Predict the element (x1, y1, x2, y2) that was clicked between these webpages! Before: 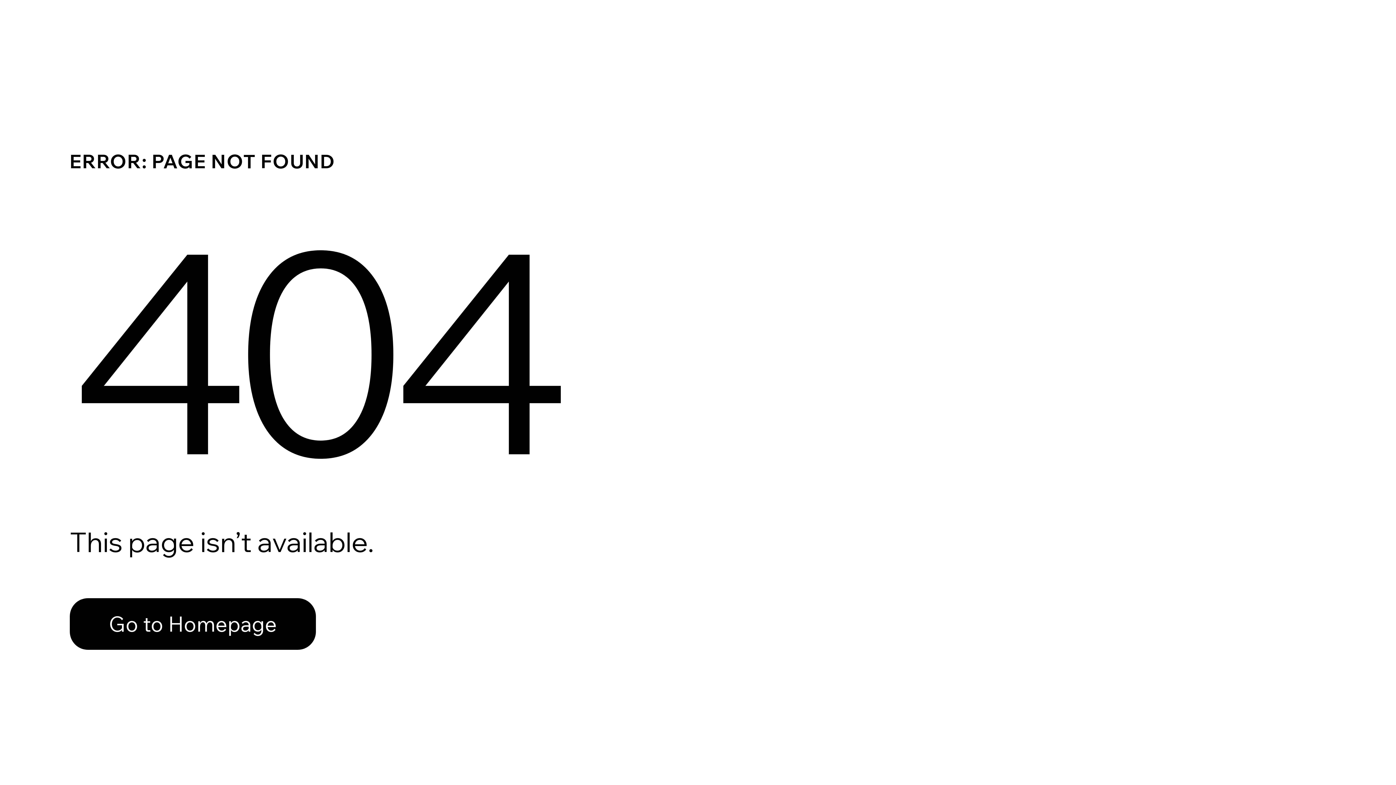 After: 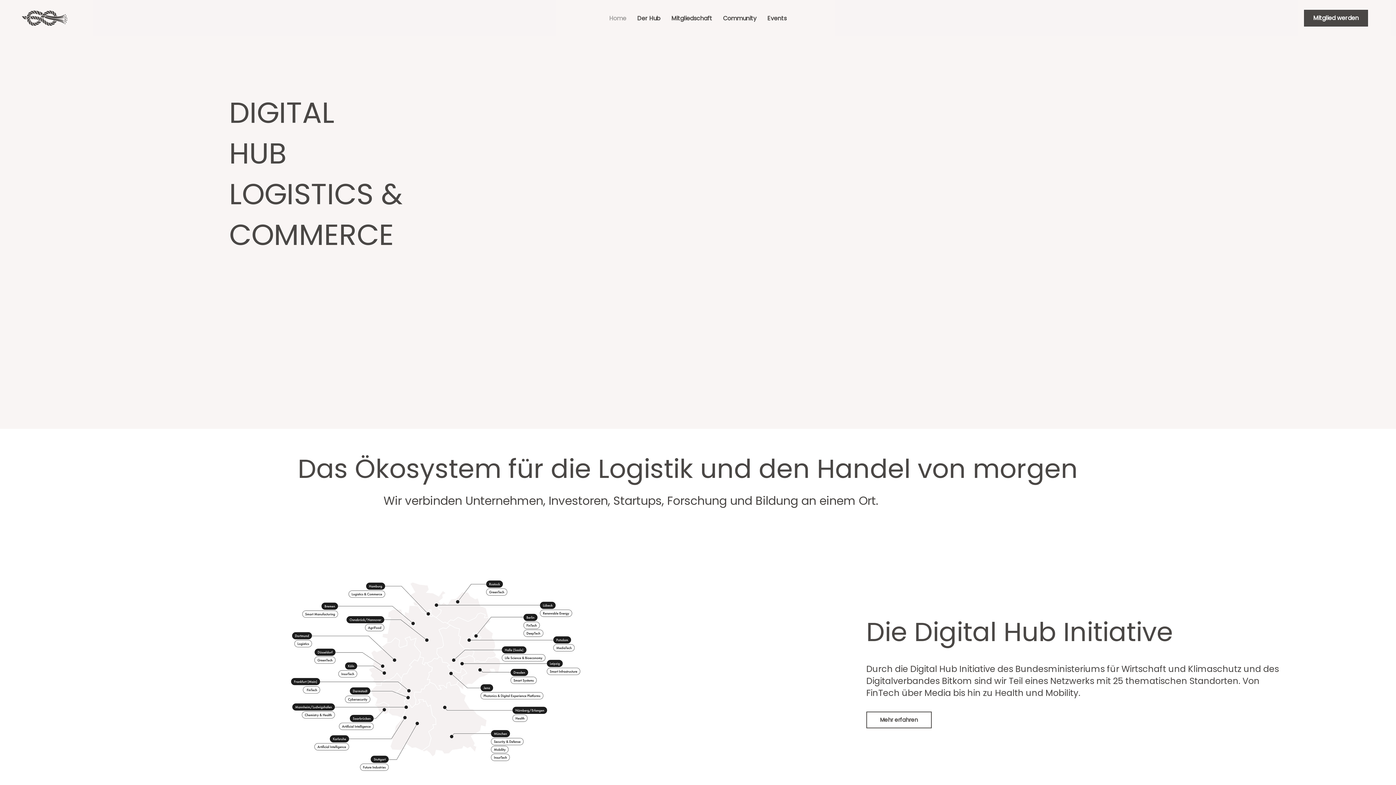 Action: bbox: (69, 598, 316, 650) label: Go to Homepage